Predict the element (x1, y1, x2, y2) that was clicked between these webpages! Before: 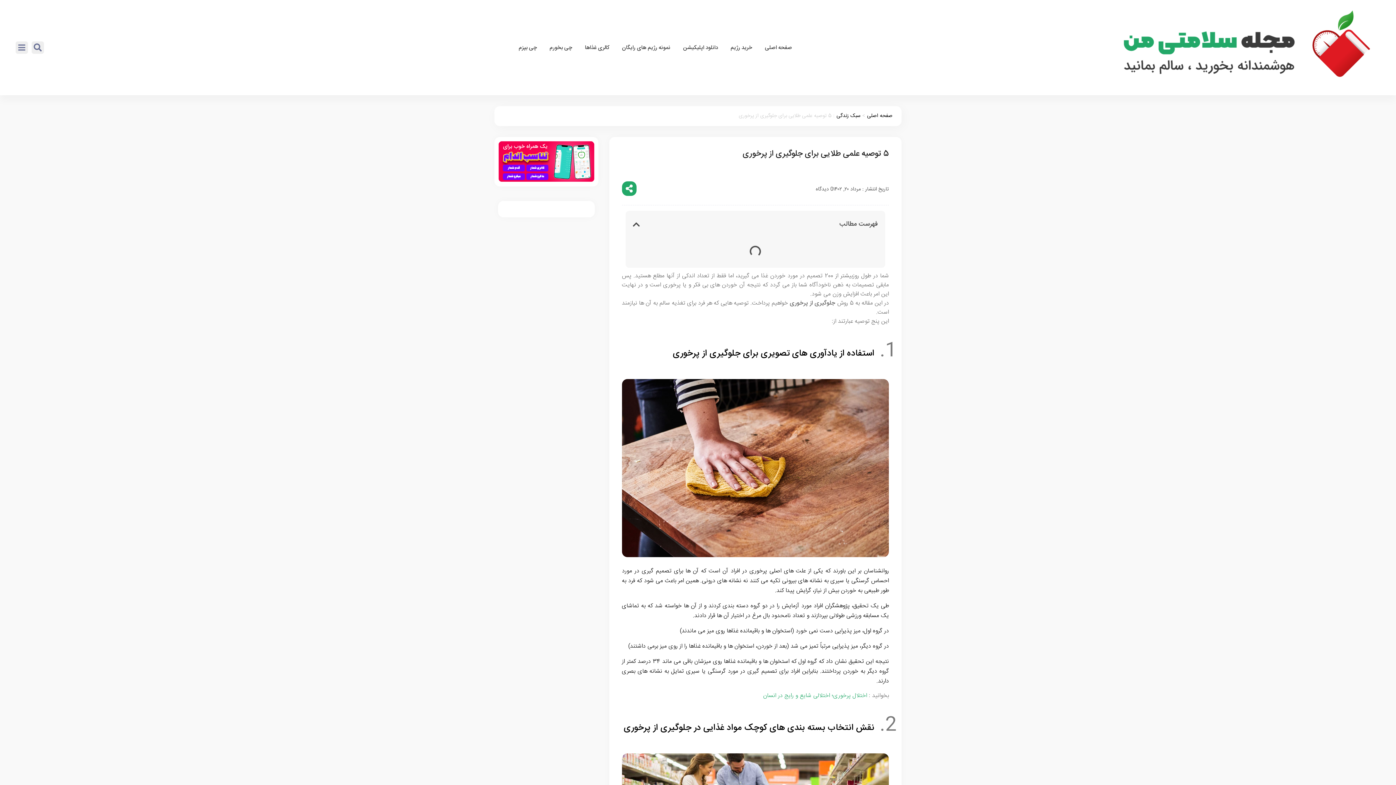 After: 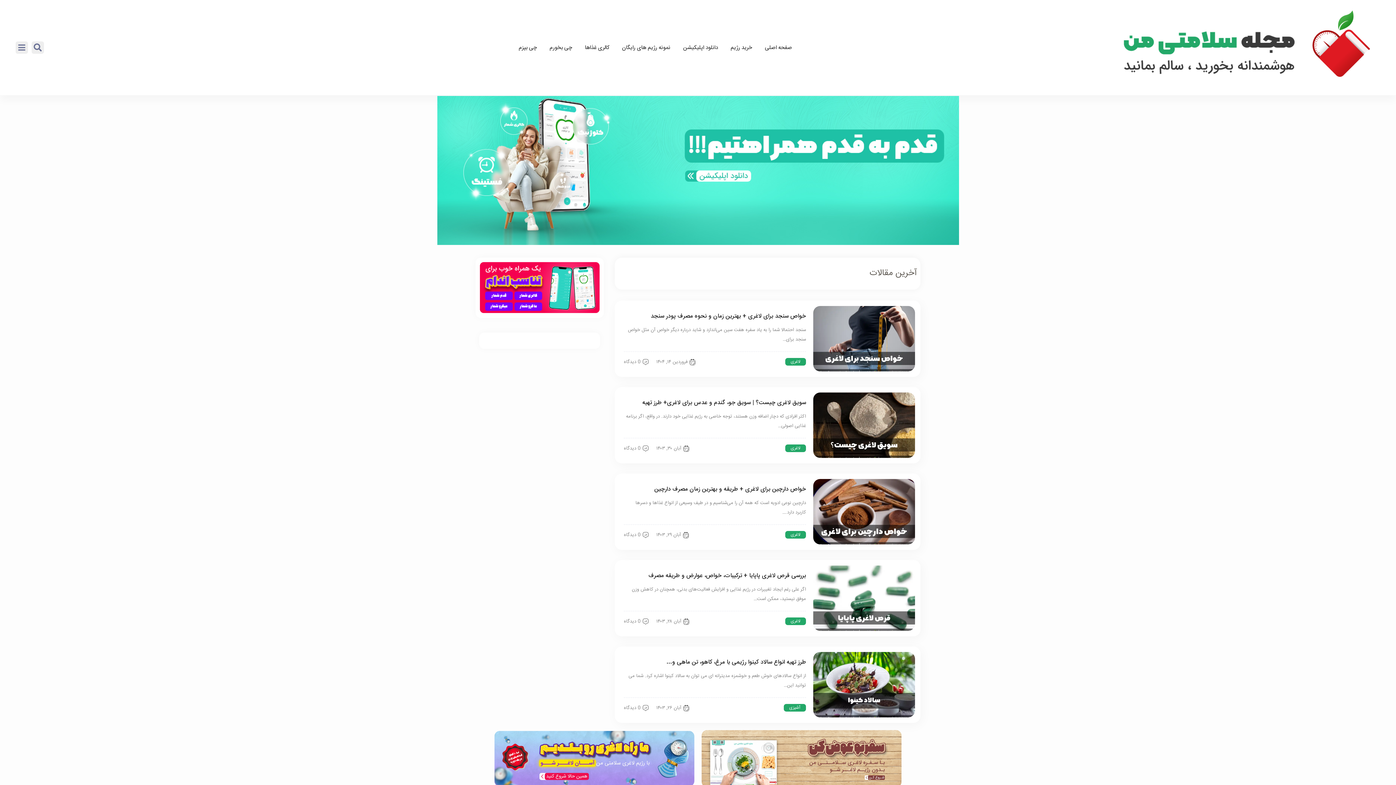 Action: bbox: (867, 109, 892, 122) label: صفحه اصلی